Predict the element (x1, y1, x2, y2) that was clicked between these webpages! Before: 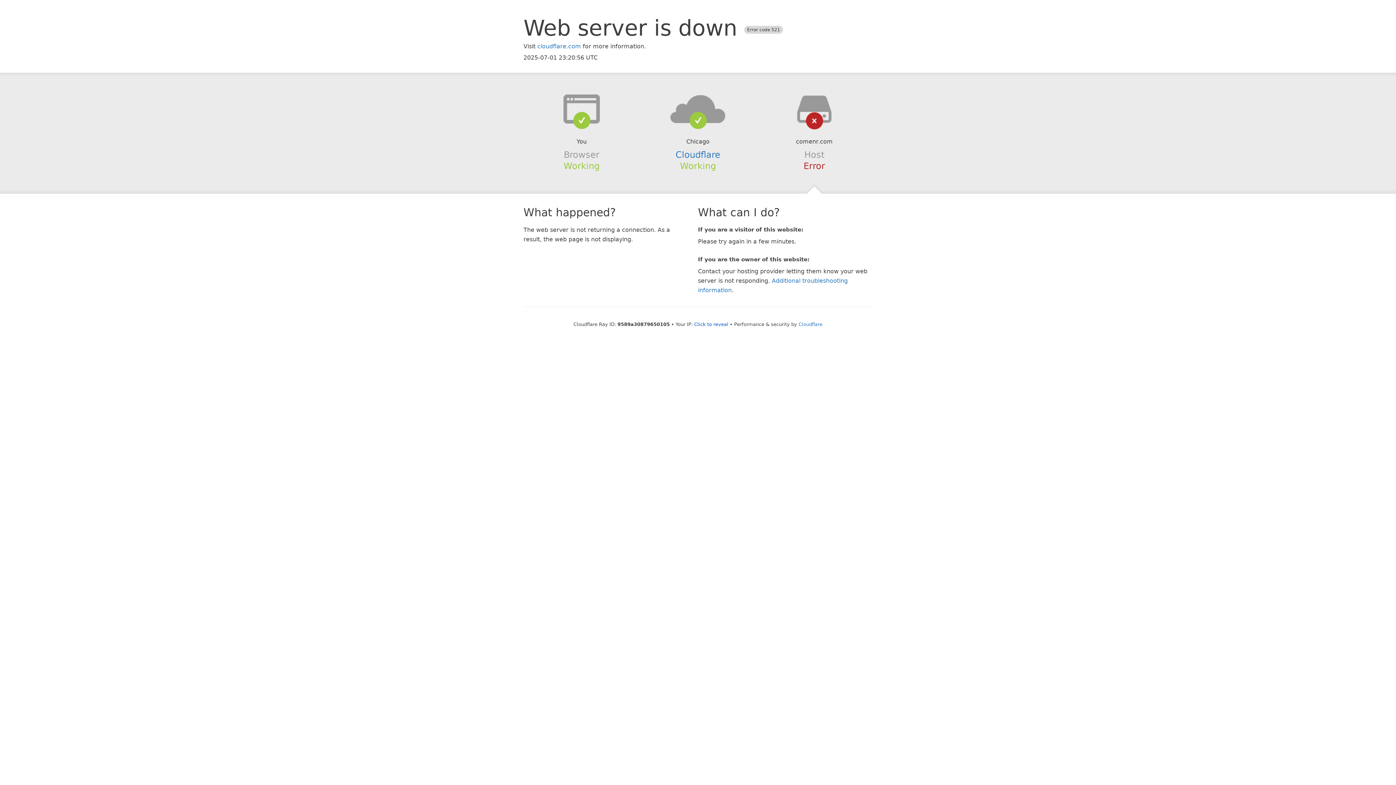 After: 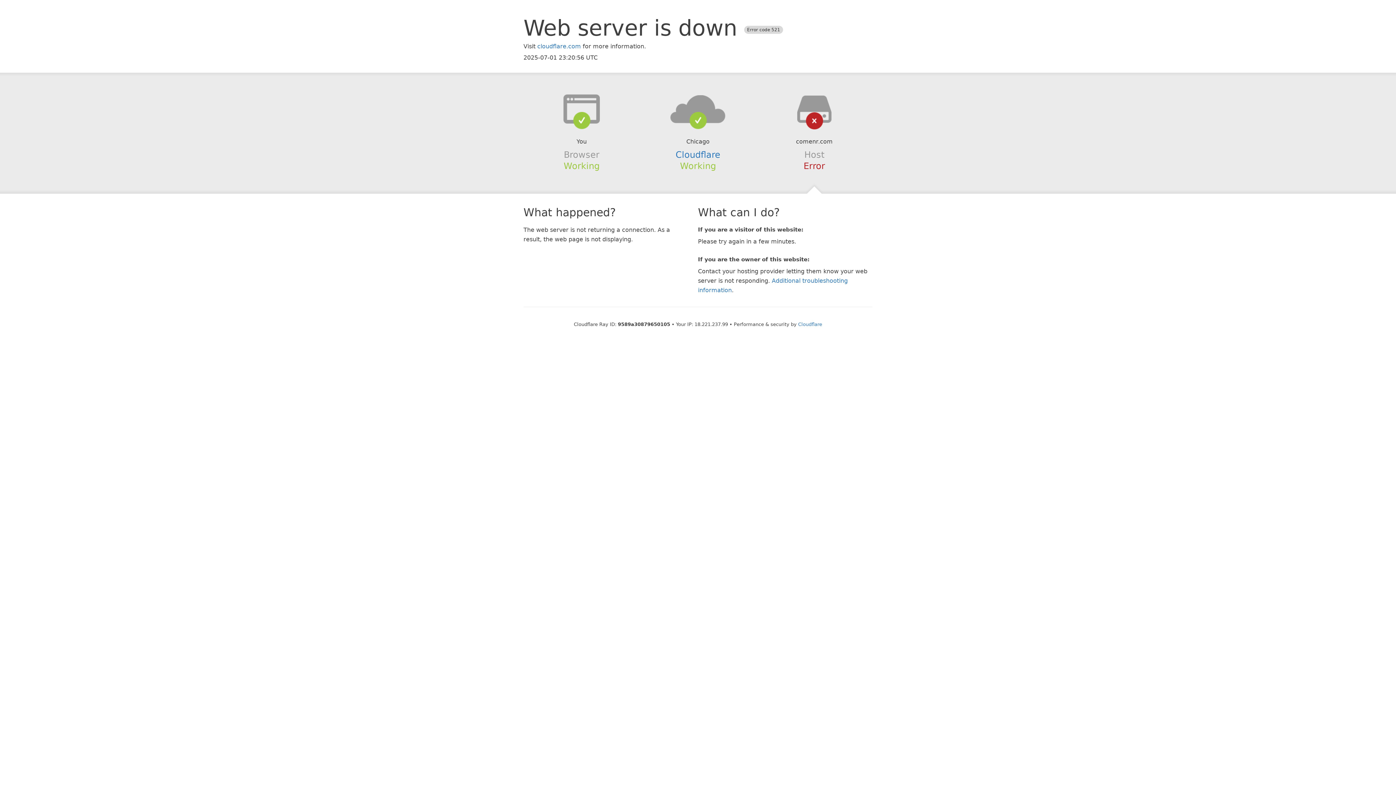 Action: bbox: (694, 321, 728, 327) label: Click to reveal